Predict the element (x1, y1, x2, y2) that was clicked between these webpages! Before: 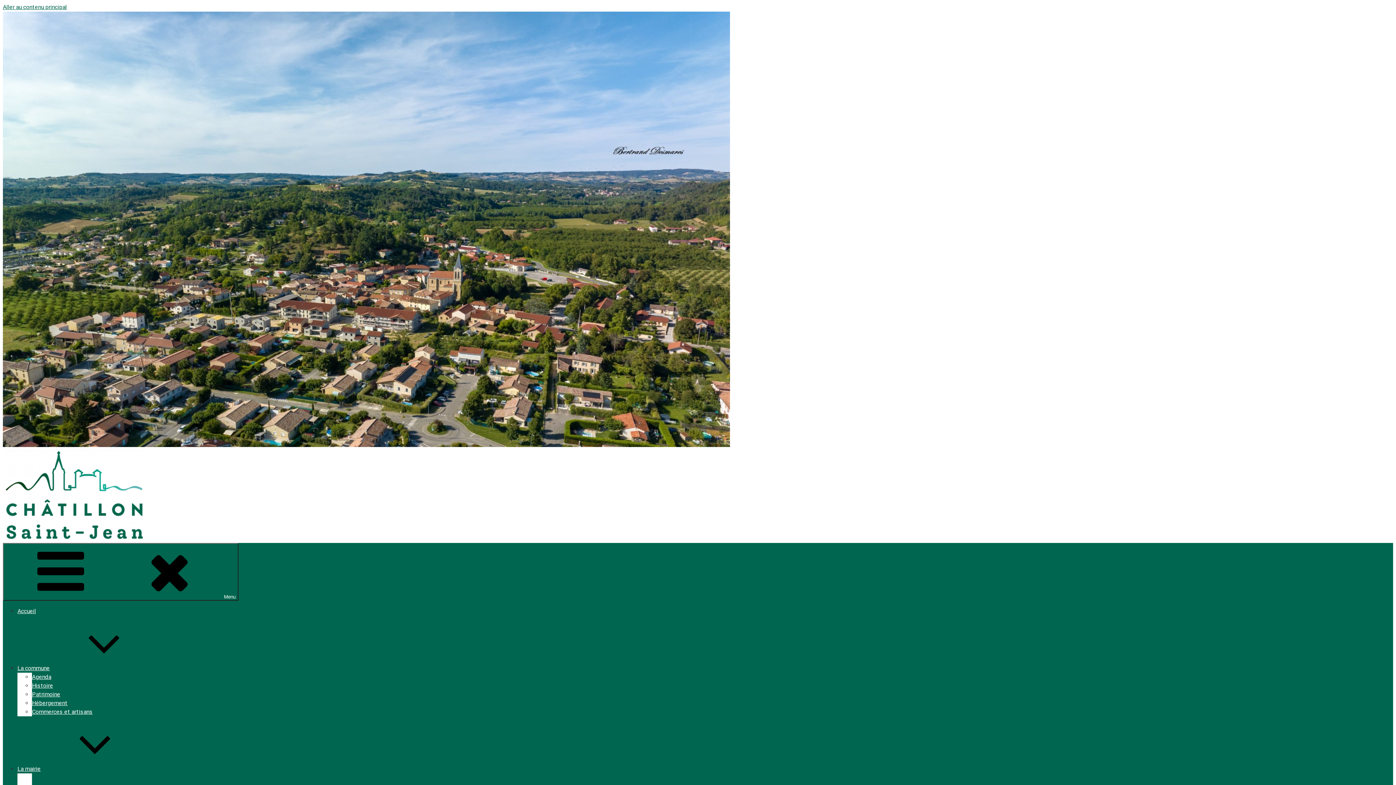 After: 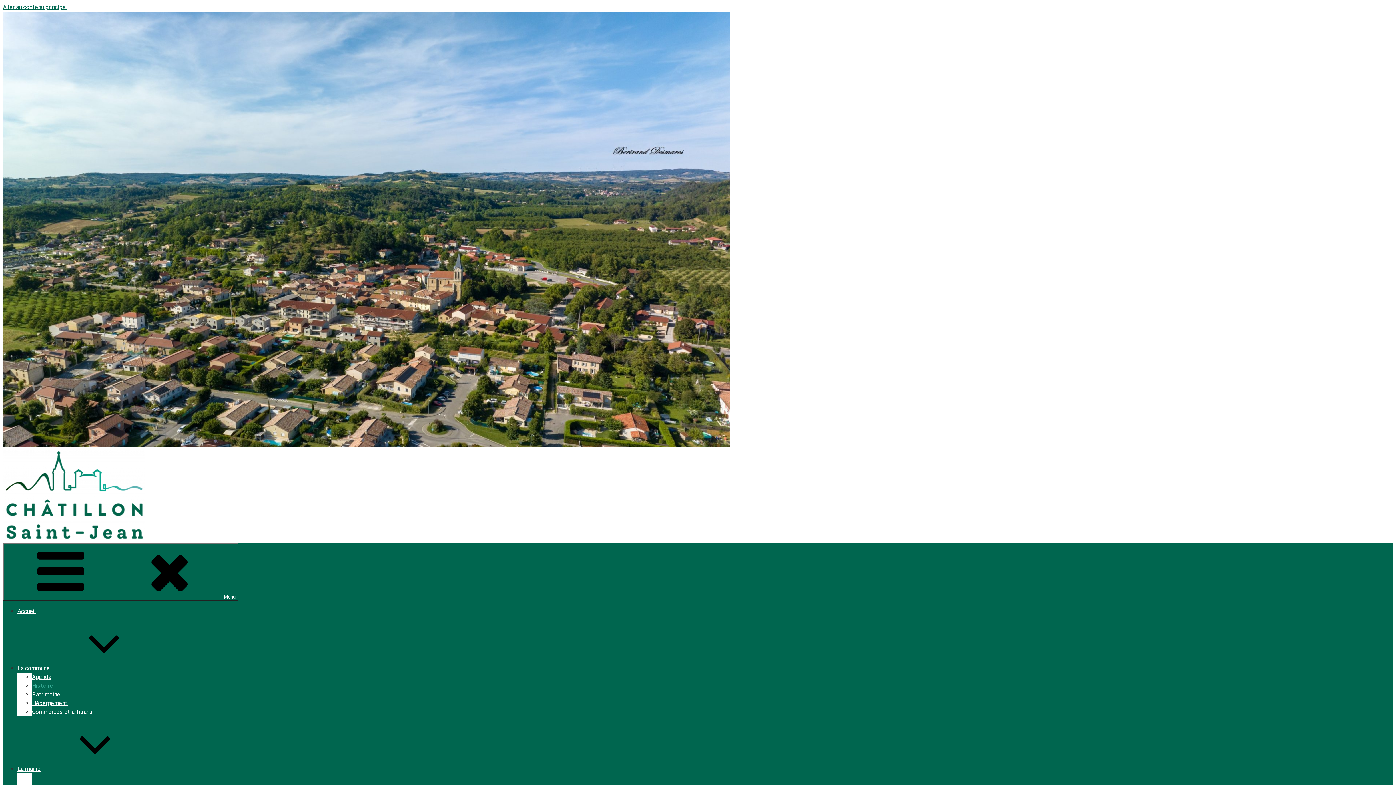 Action: label: Histoire bbox: (32, 682, 53, 689)